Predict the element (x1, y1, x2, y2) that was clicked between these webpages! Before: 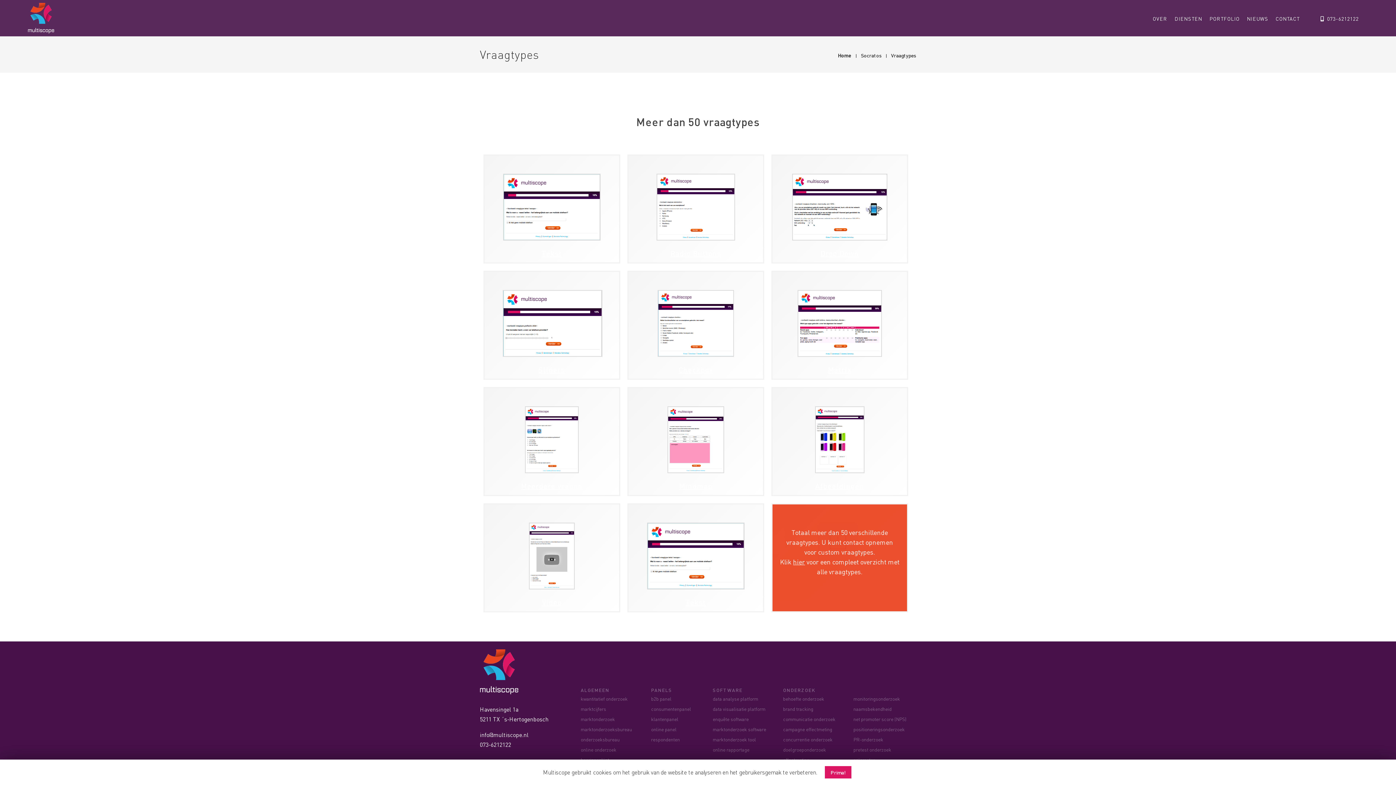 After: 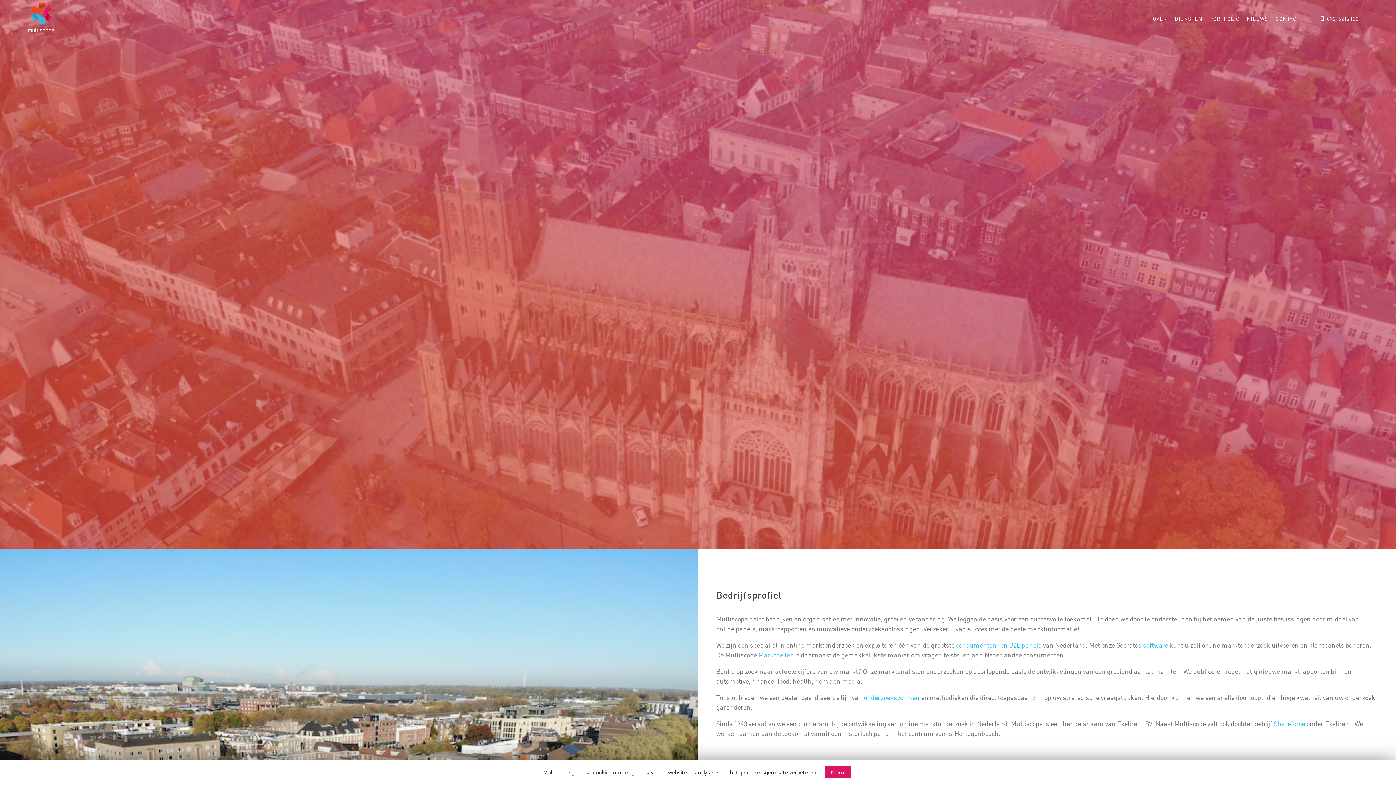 Action: bbox: (1153, 14, 1167, 22) label: OVER